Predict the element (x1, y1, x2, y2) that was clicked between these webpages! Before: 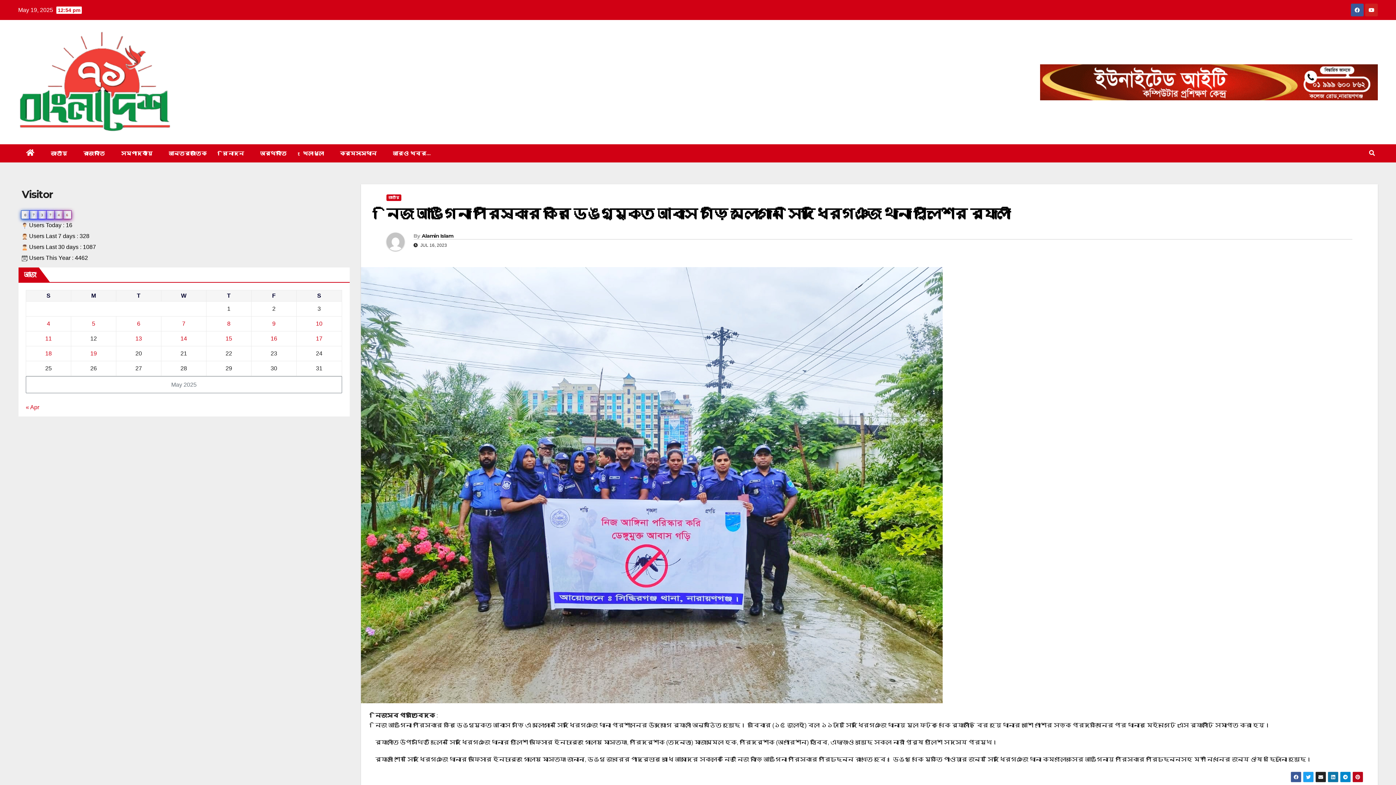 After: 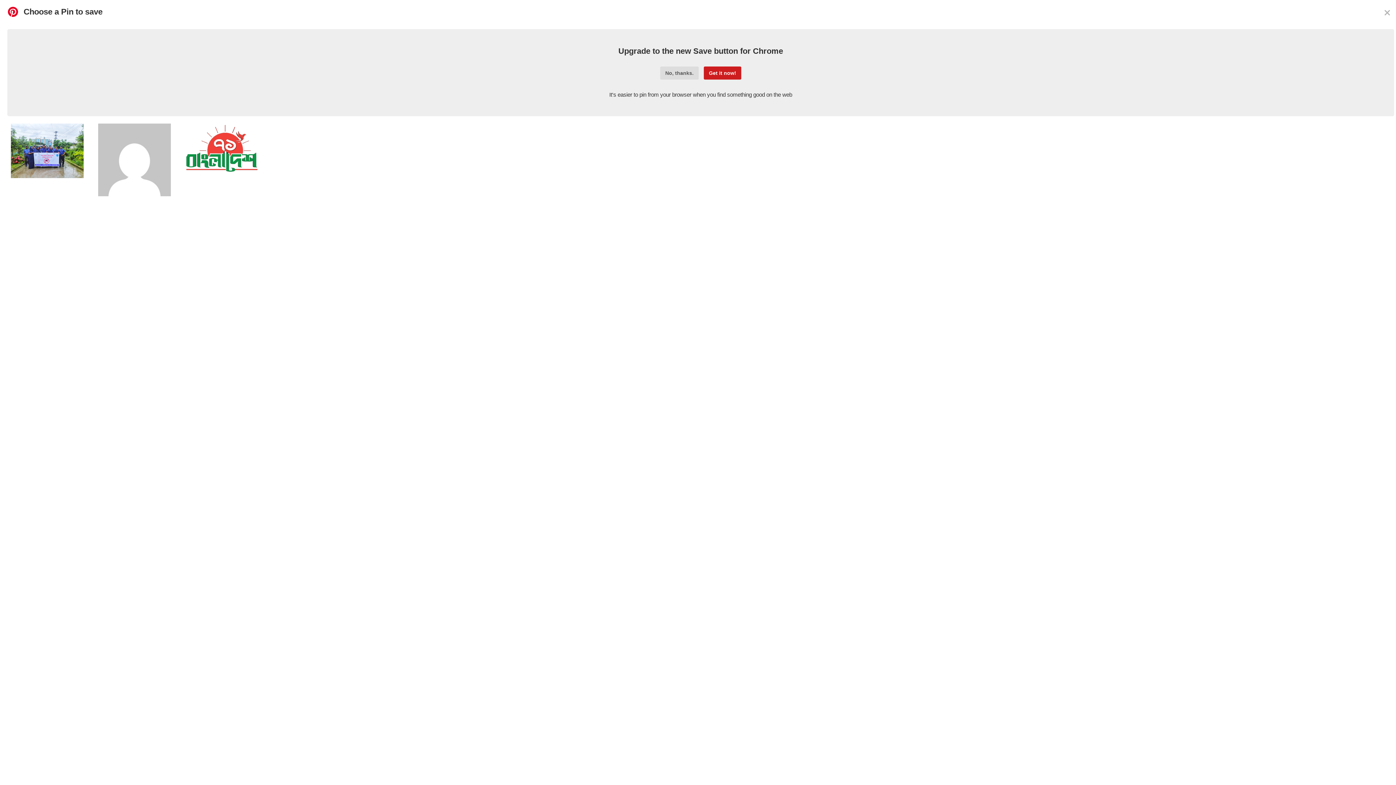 Action: bbox: (1352, 772, 1363, 783)